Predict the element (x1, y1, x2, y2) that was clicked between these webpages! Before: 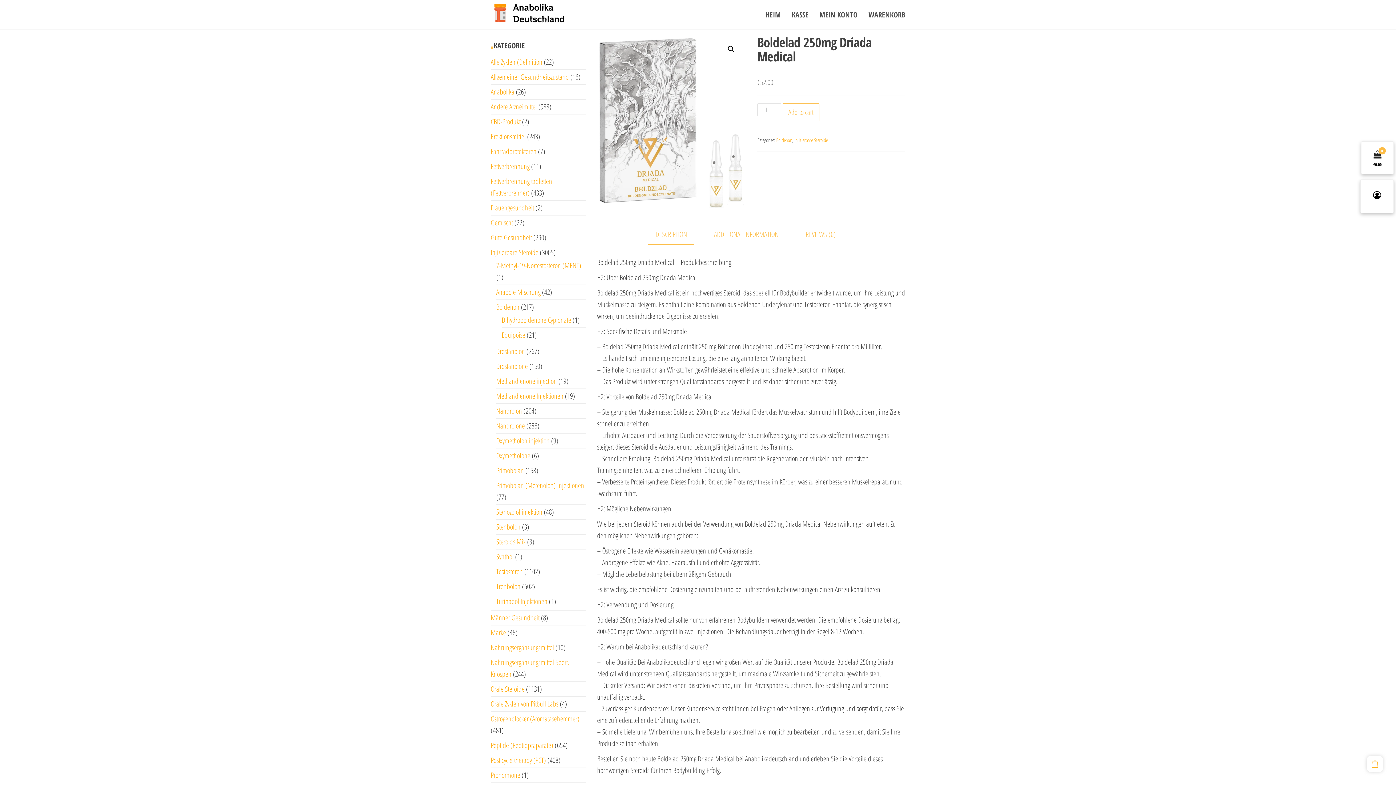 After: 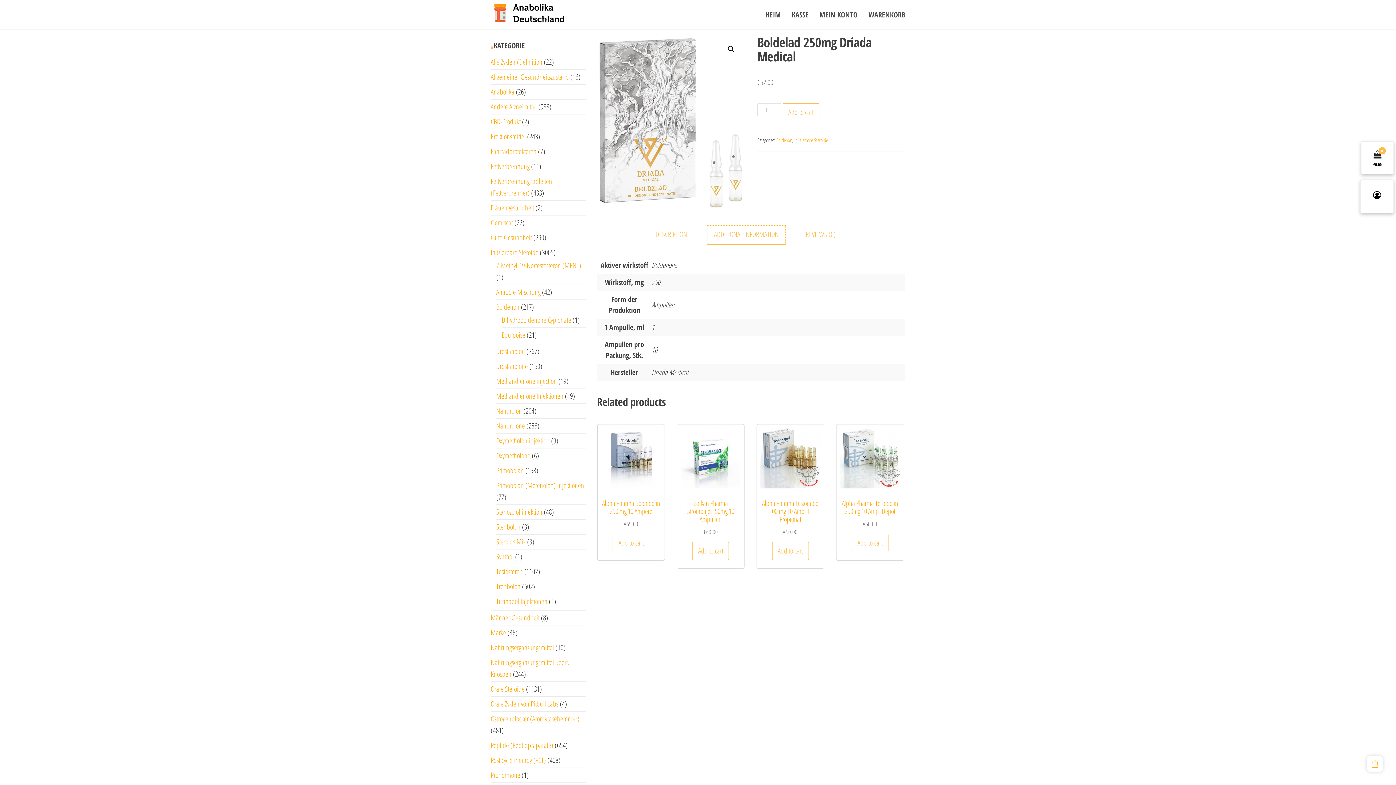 Action: bbox: (707, 225, 786, 244) label: ADDITIONAL INFORMATION